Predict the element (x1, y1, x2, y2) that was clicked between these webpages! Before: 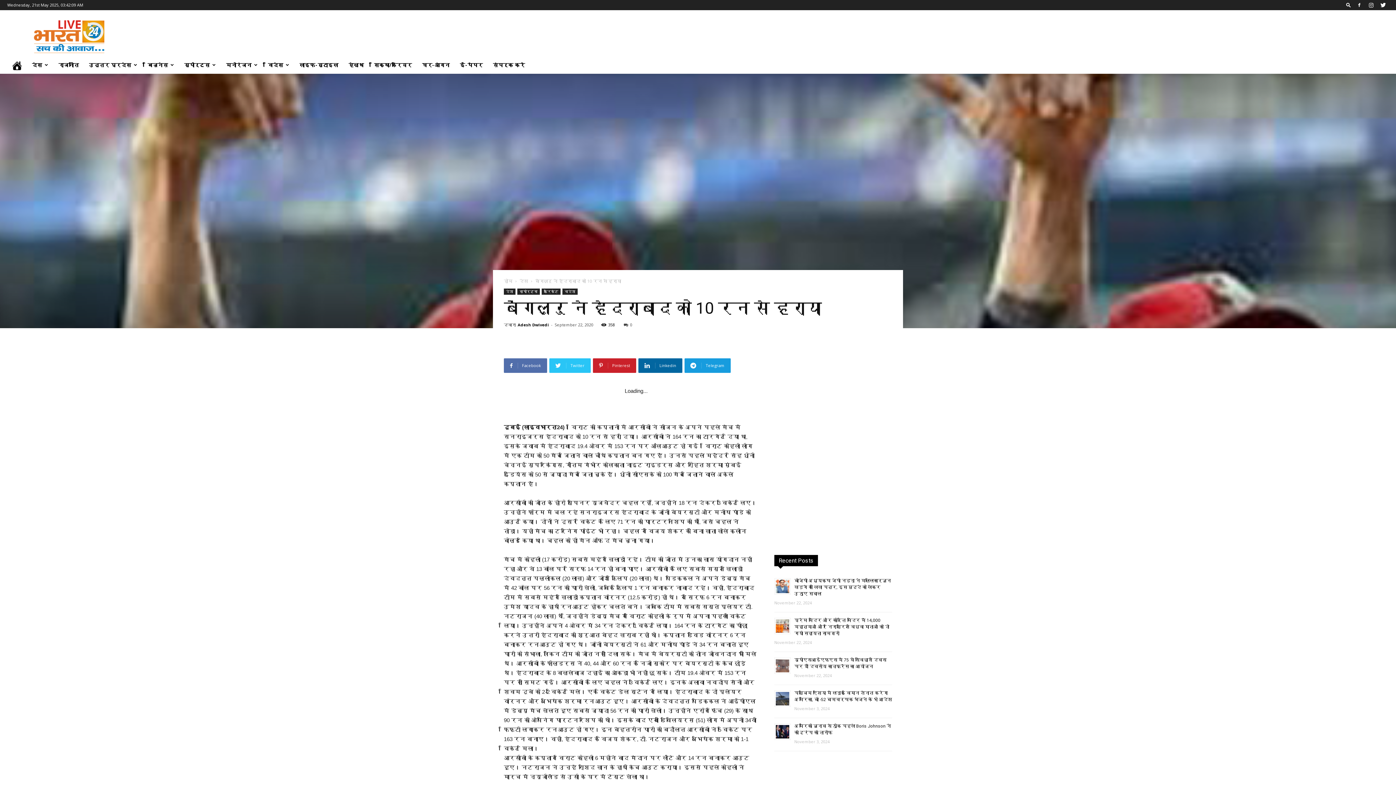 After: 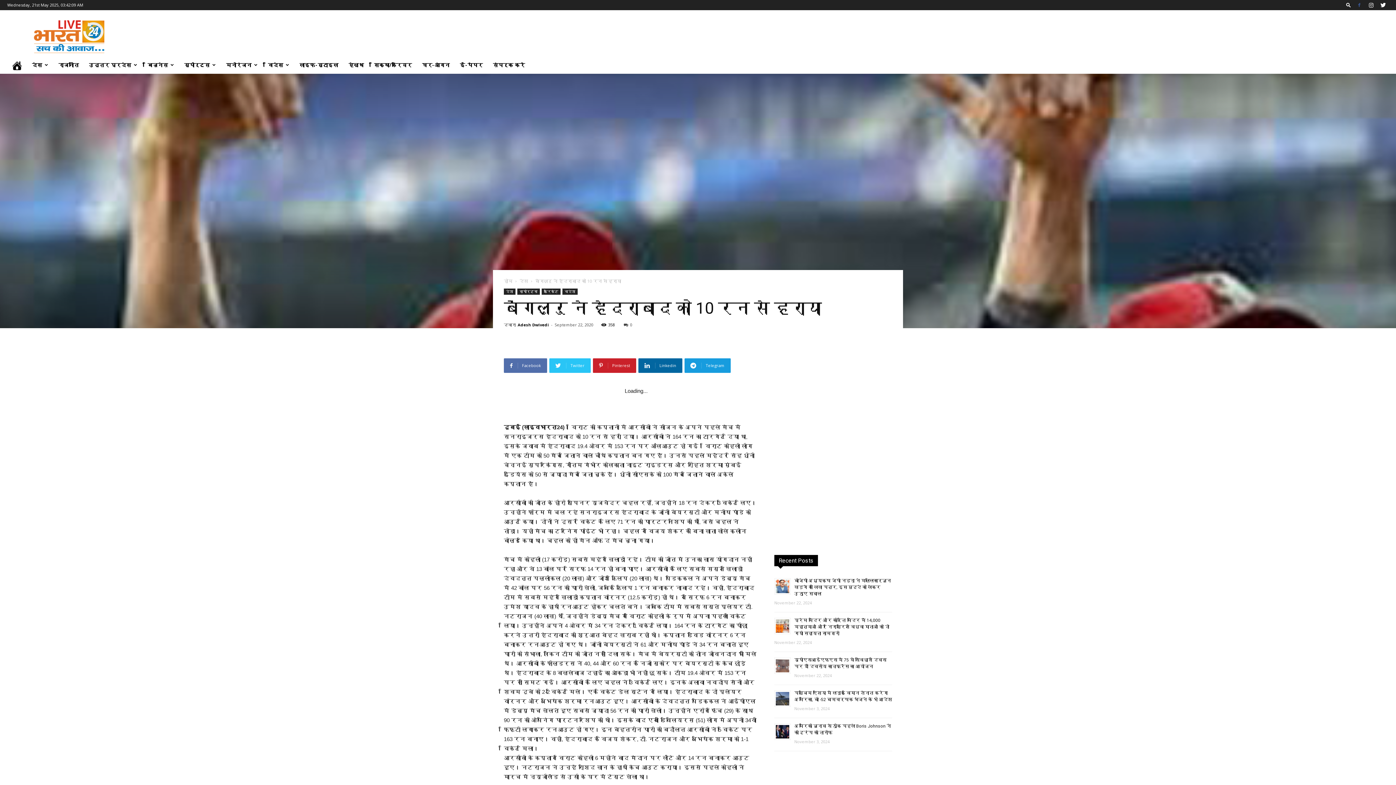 Action: bbox: (1354, 0, 1365, 10)